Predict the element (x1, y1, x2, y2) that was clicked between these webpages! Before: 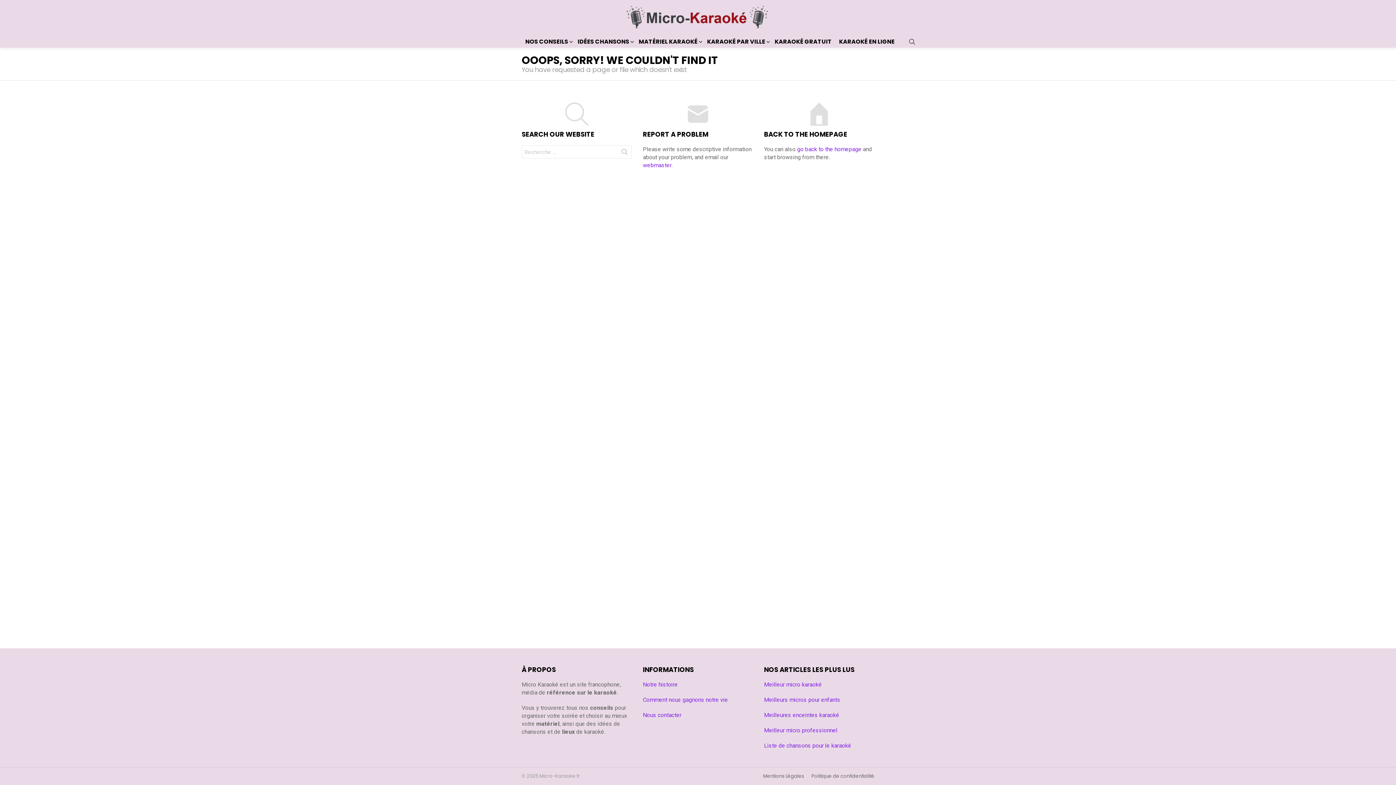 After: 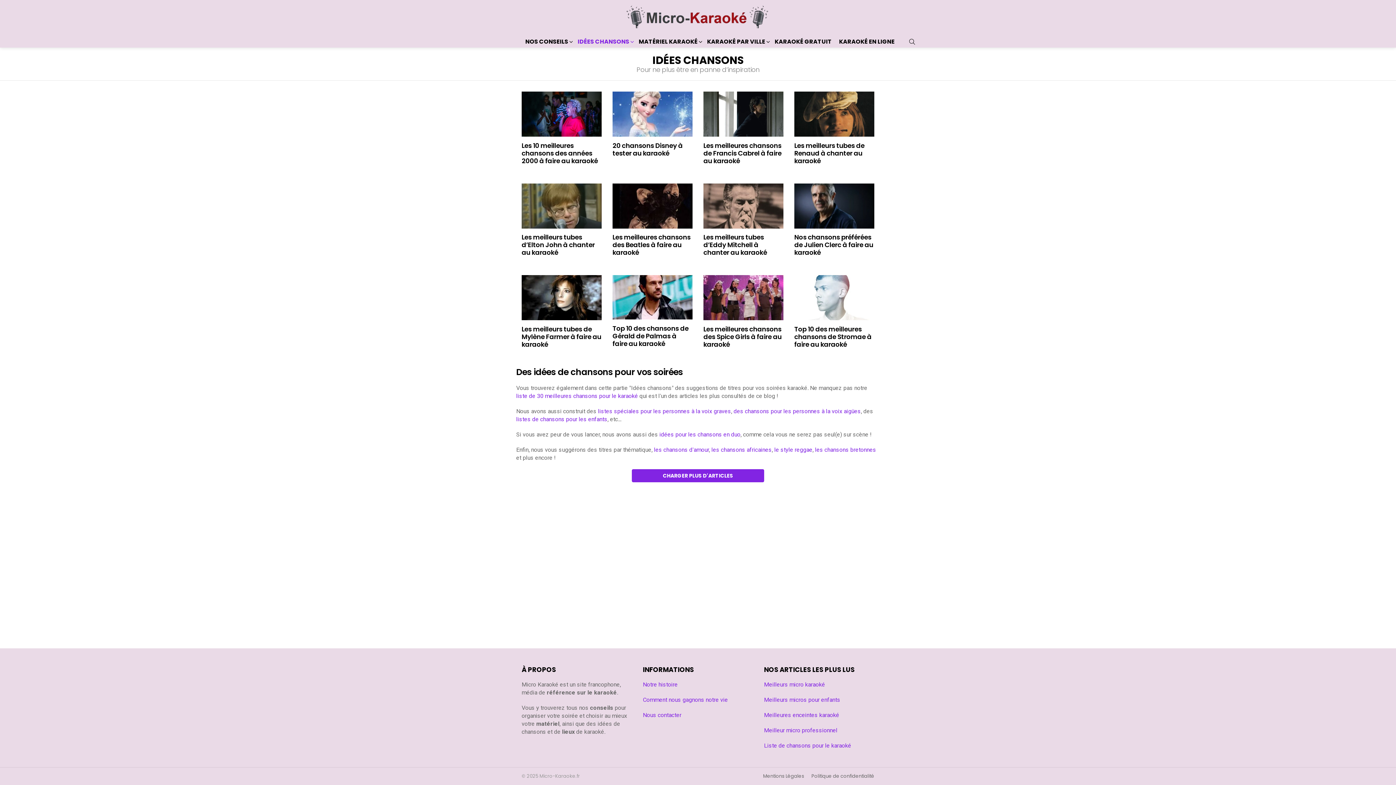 Action: bbox: (574, 36, 635, 47) label: IDÉES CHANSONS